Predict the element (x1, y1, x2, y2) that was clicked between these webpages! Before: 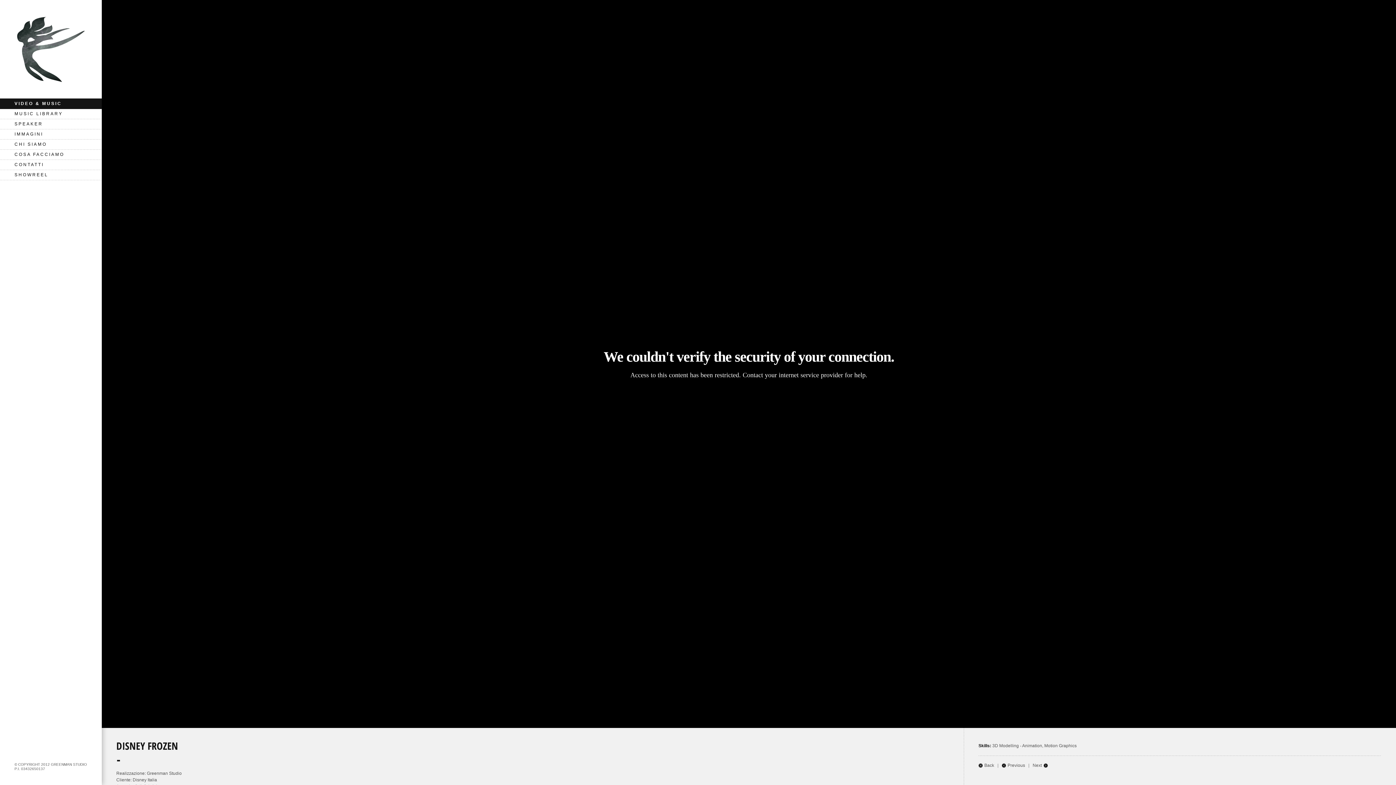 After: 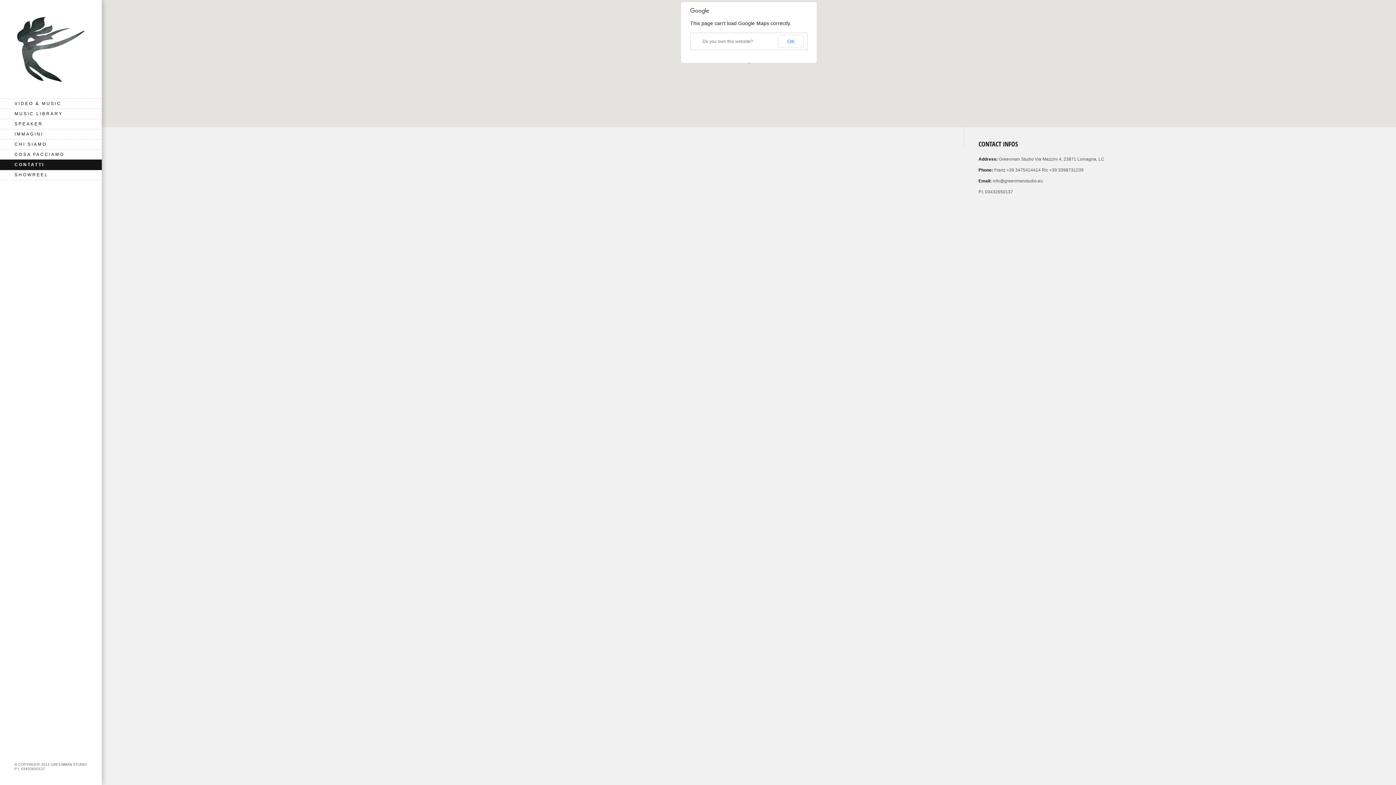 Action: label: CONTATTI bbox: (0, 159, 101, 170)